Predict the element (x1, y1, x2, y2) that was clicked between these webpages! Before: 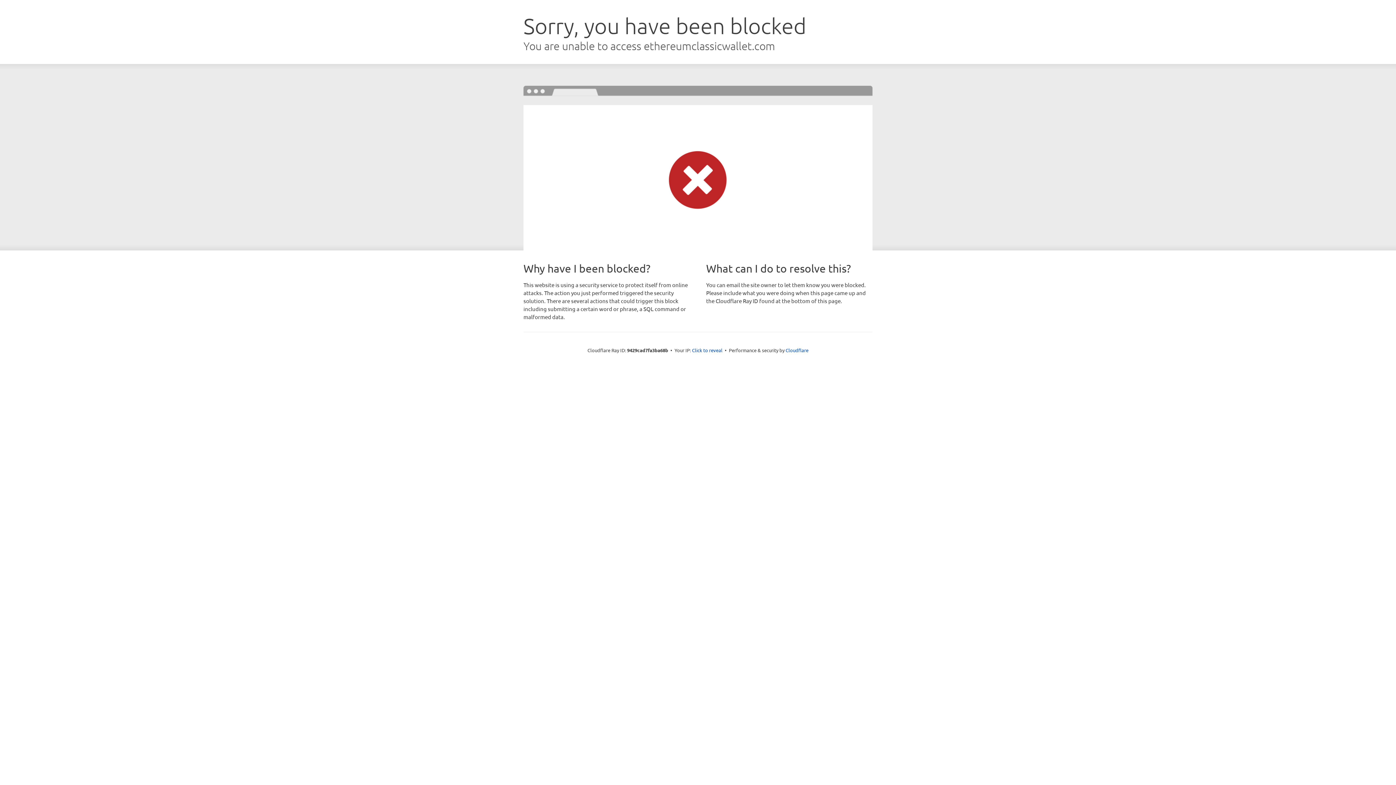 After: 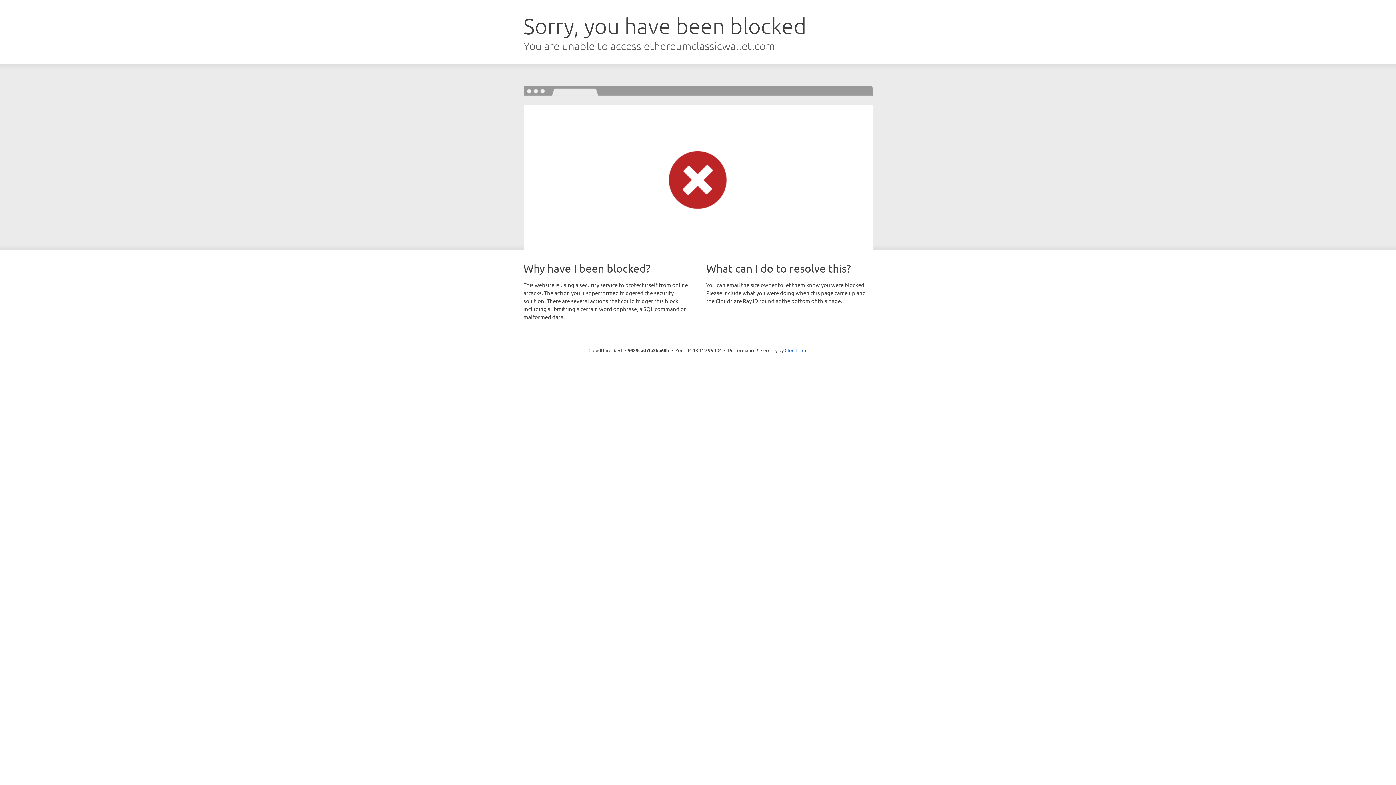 Action: label: Click to reveal bbox: (692, 346, 722, 353)